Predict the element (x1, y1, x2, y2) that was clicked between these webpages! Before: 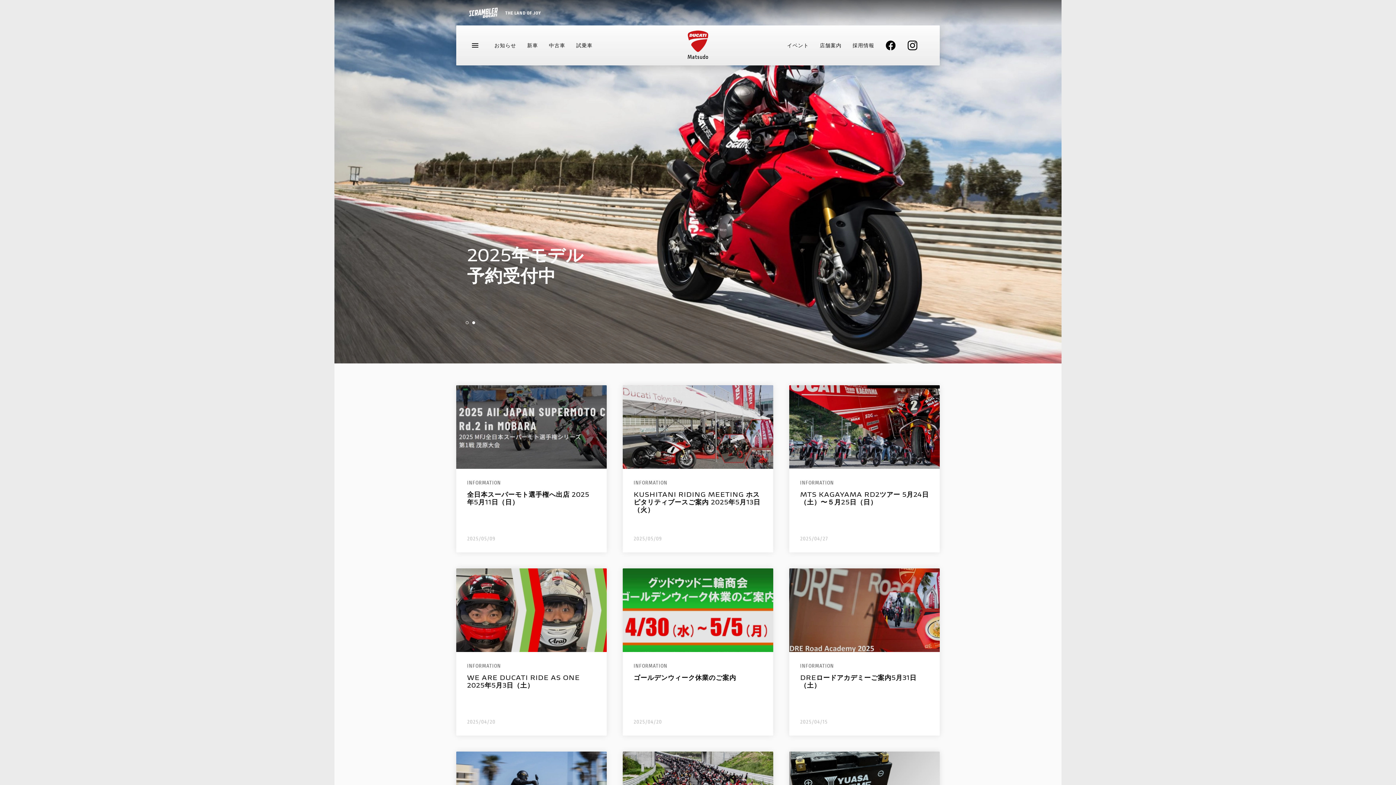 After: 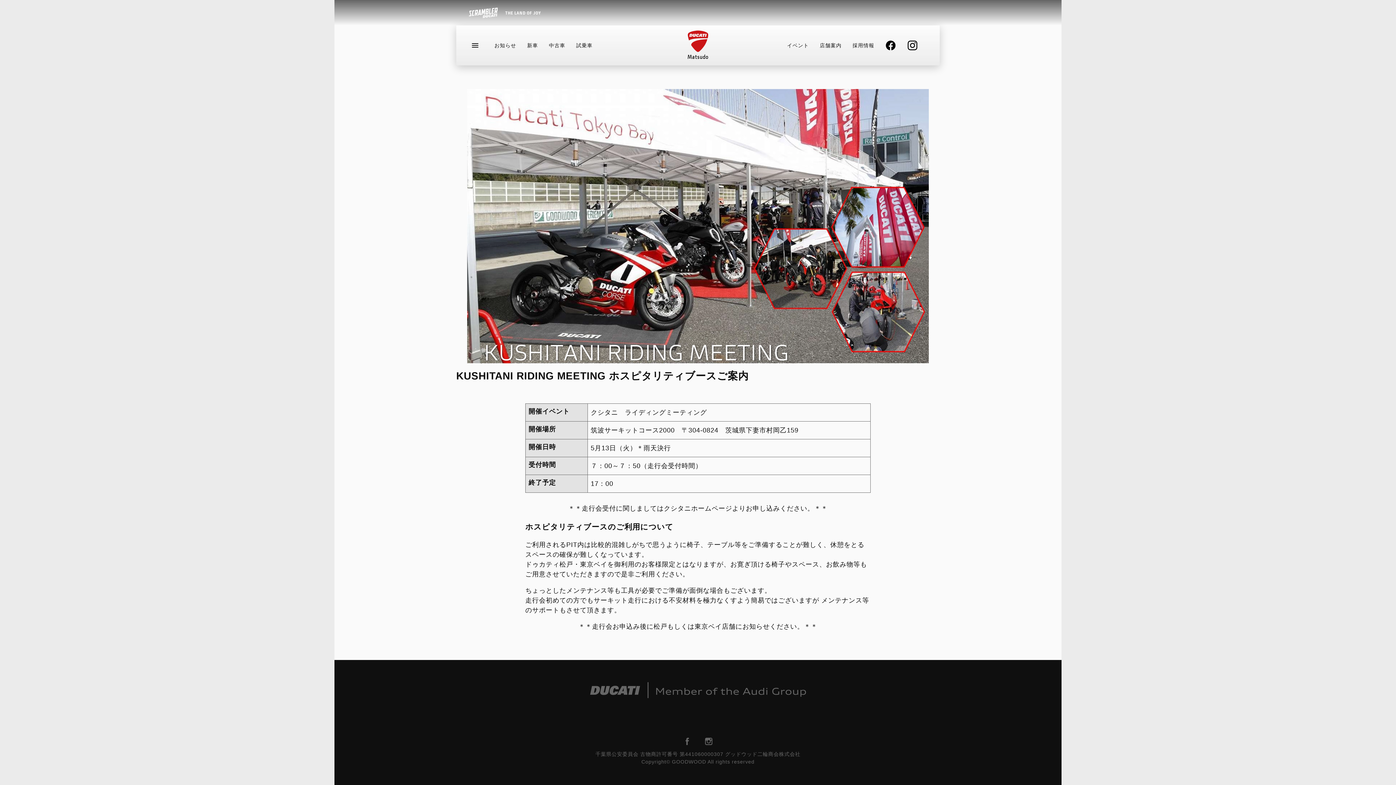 Action: label: KUSHITANI RIDING MEETING ホスピタリティブースご案内 2025年5月13日（火） bbox: (633, 490, 762, 513)